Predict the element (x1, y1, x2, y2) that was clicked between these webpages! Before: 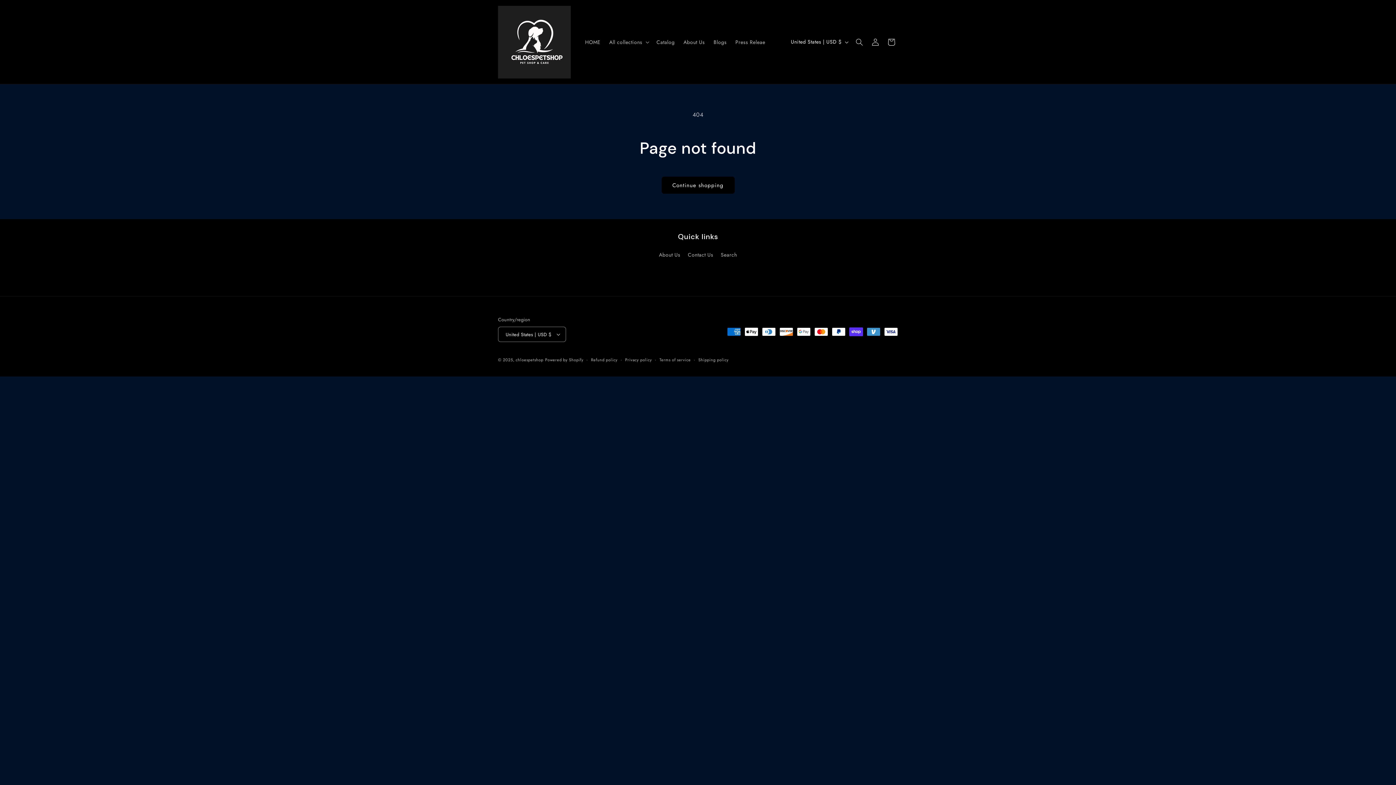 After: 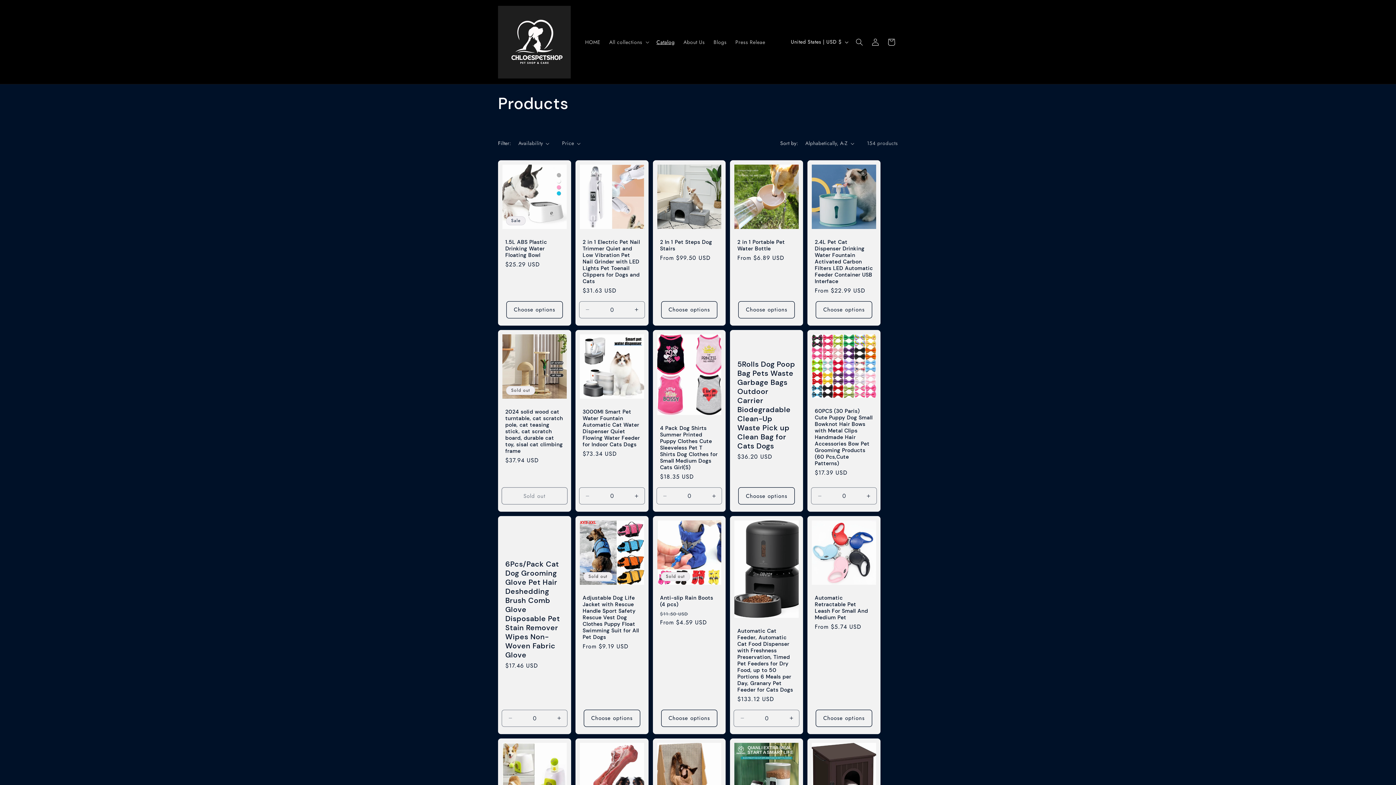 Action: label: Catalog bbox: (652, 34, 679, 49)